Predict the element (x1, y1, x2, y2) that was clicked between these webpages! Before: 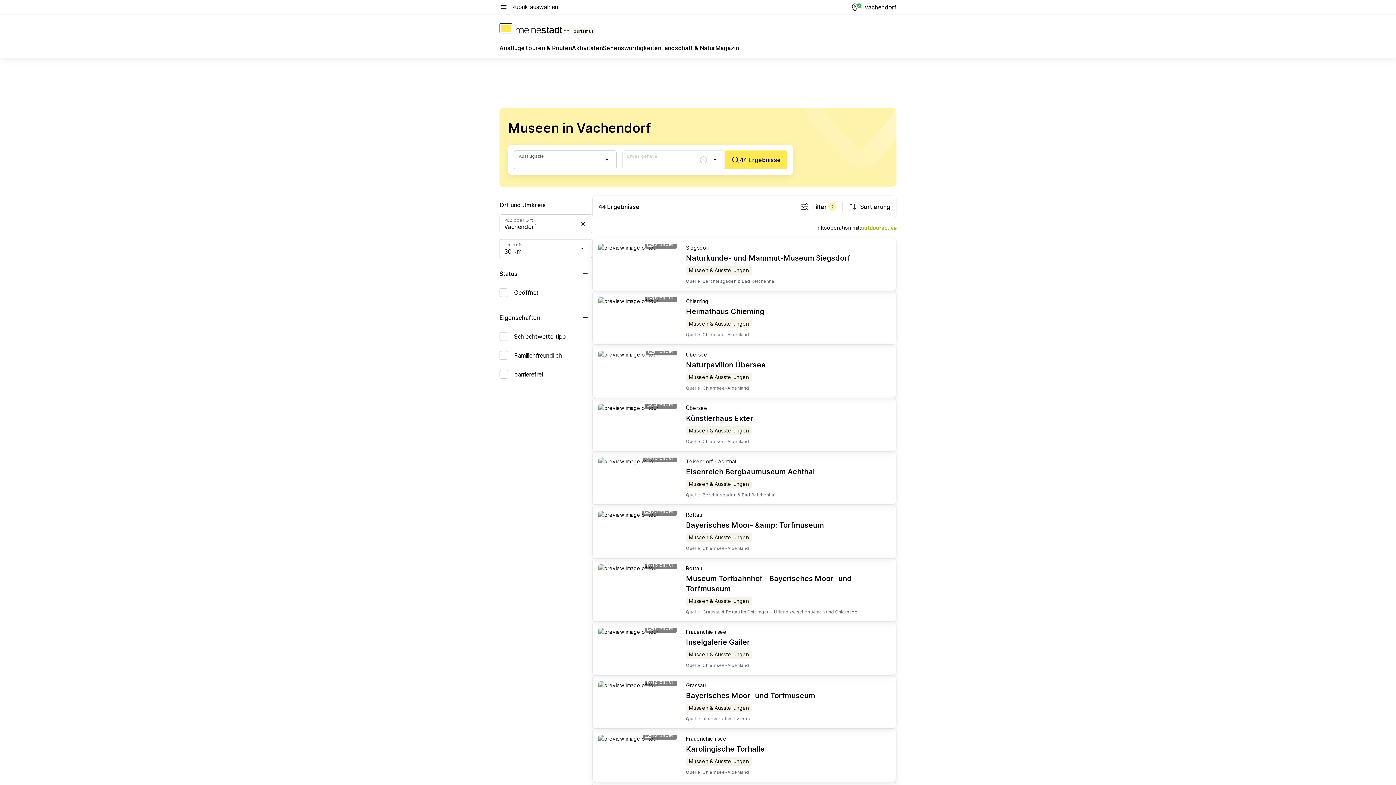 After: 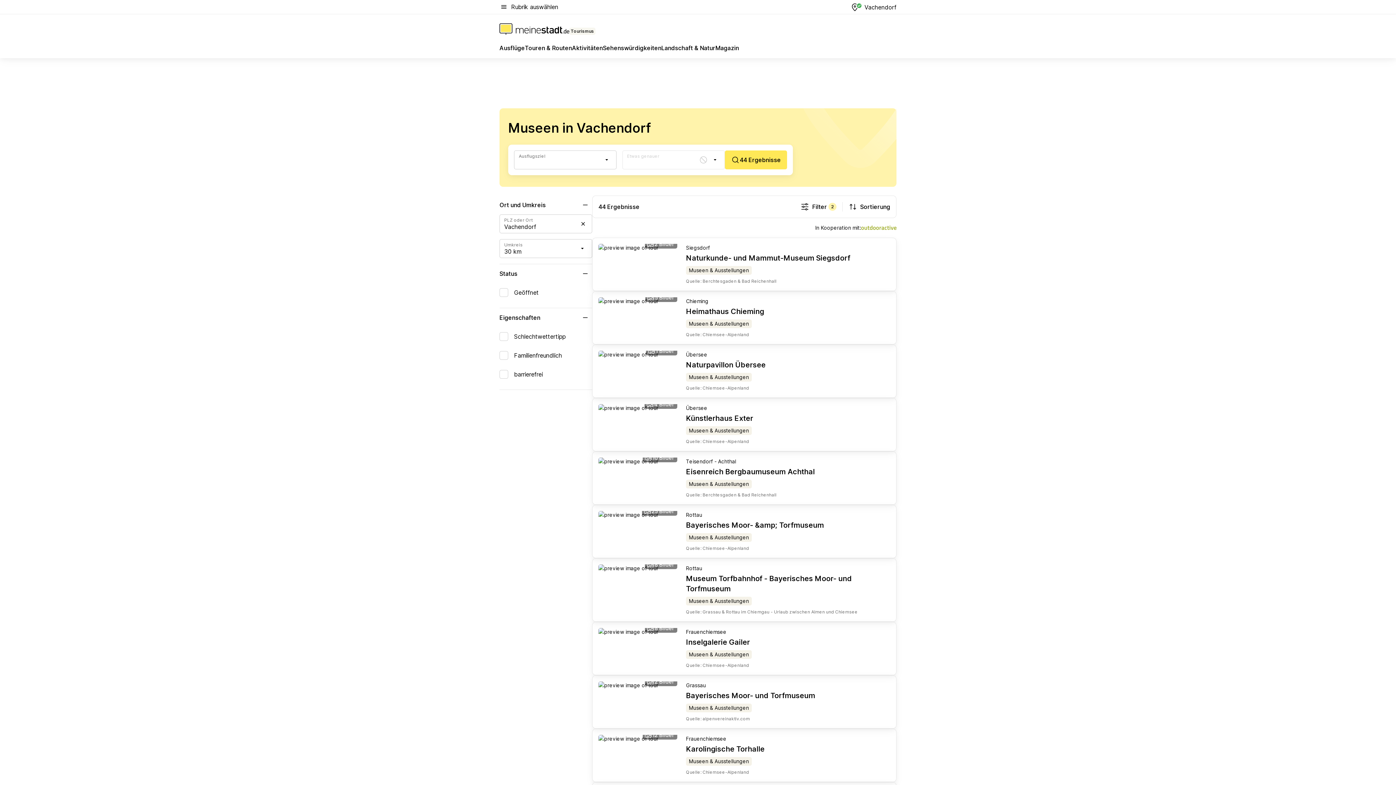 Action: bbox: (686, 466, 814, 477) label: Eisenreich Bergbaumuseum Achthal